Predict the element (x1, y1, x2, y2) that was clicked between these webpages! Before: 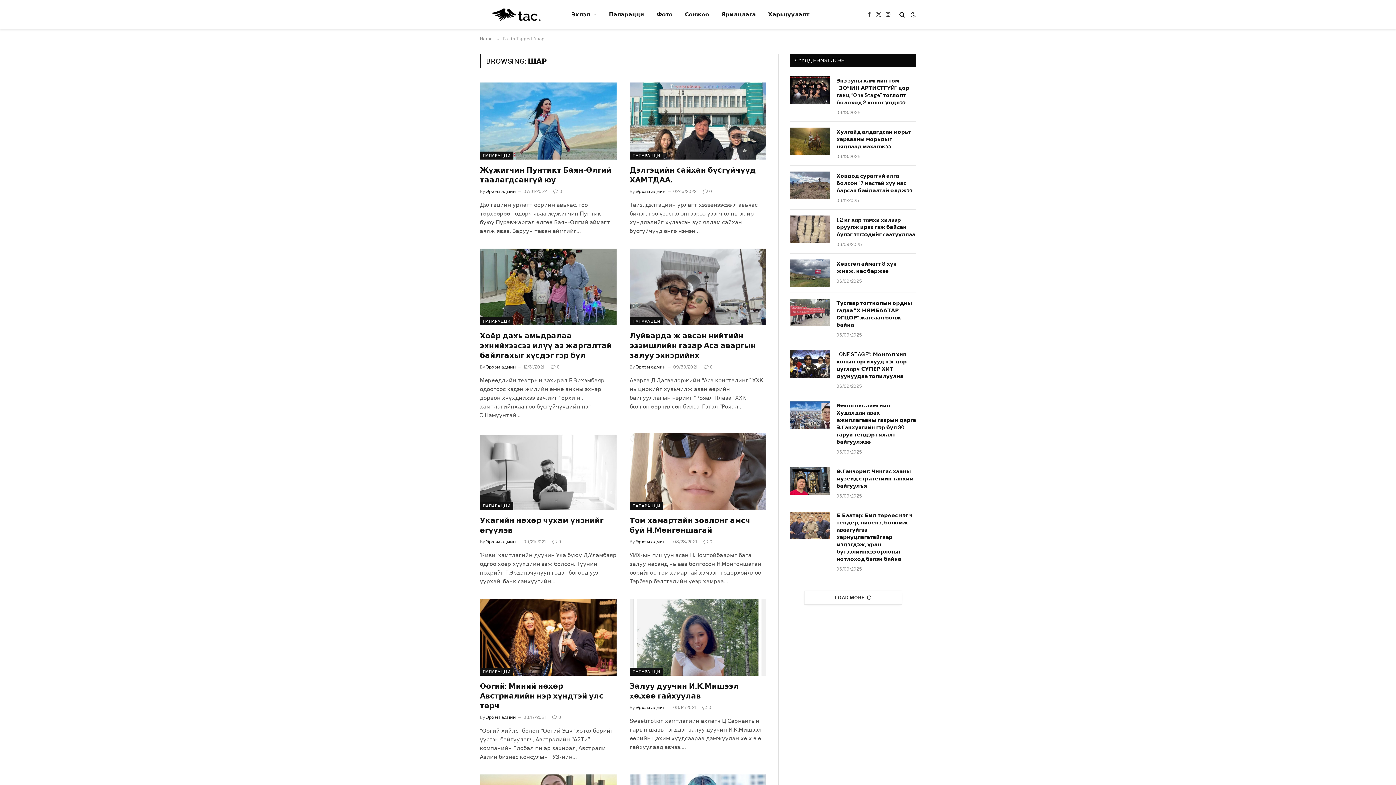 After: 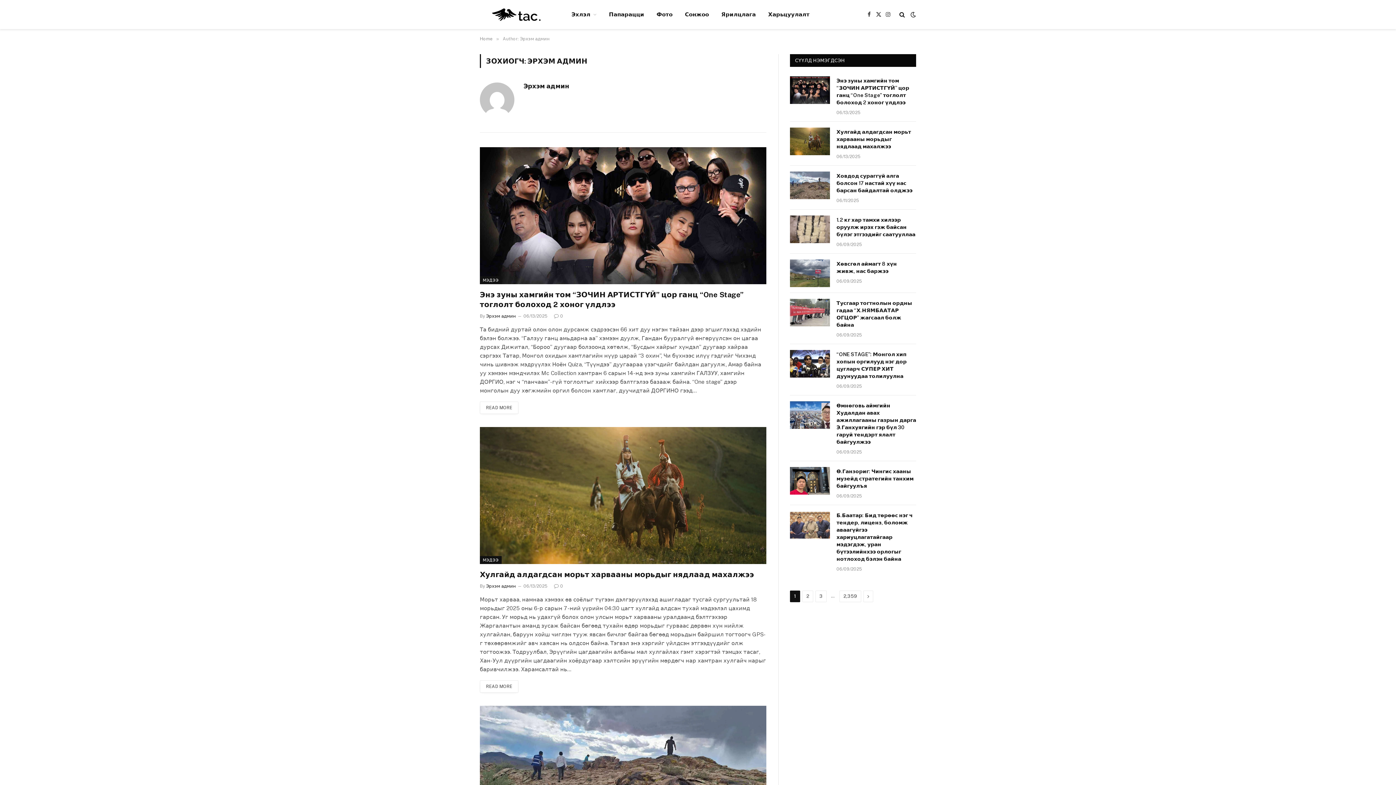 Action: label: Эрхэм админ bbox: (486, 539, 516, 544)